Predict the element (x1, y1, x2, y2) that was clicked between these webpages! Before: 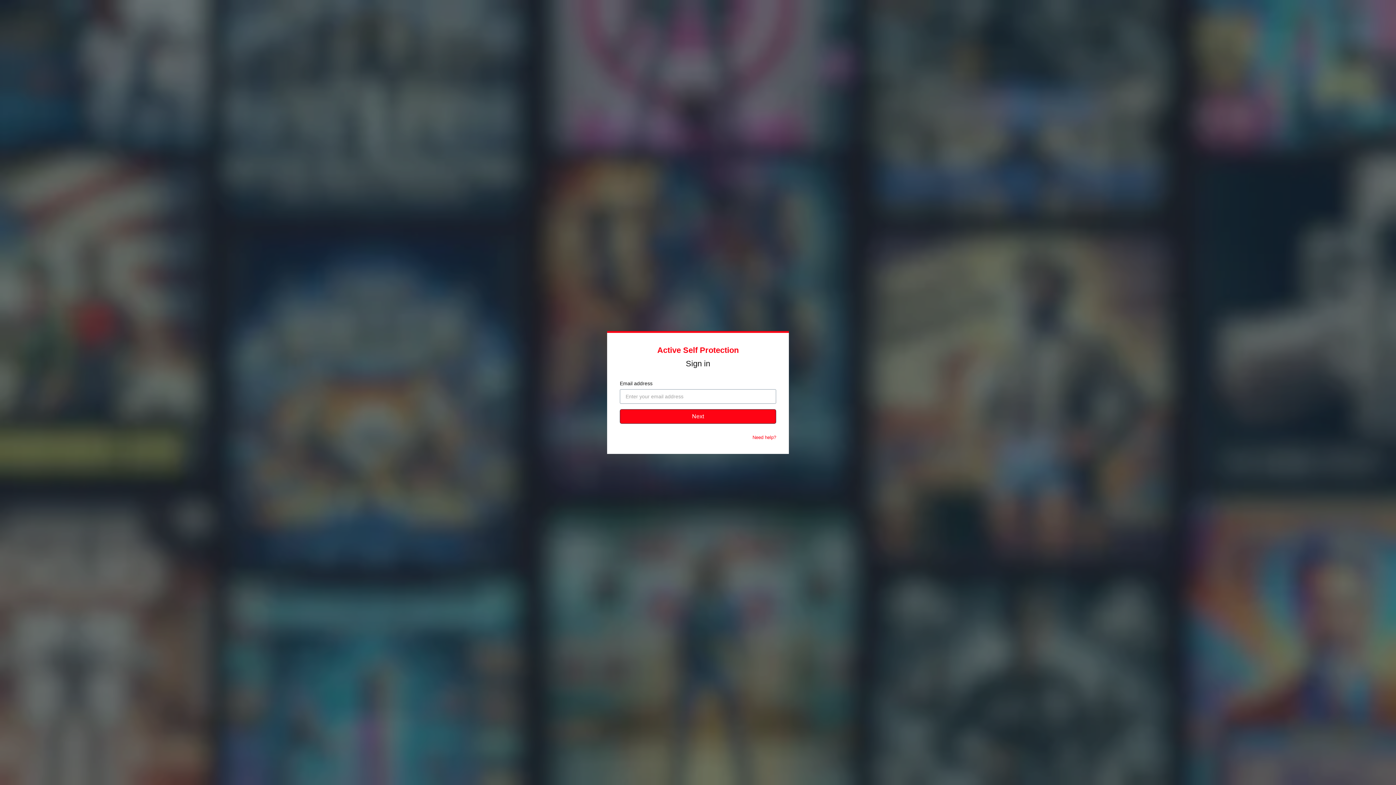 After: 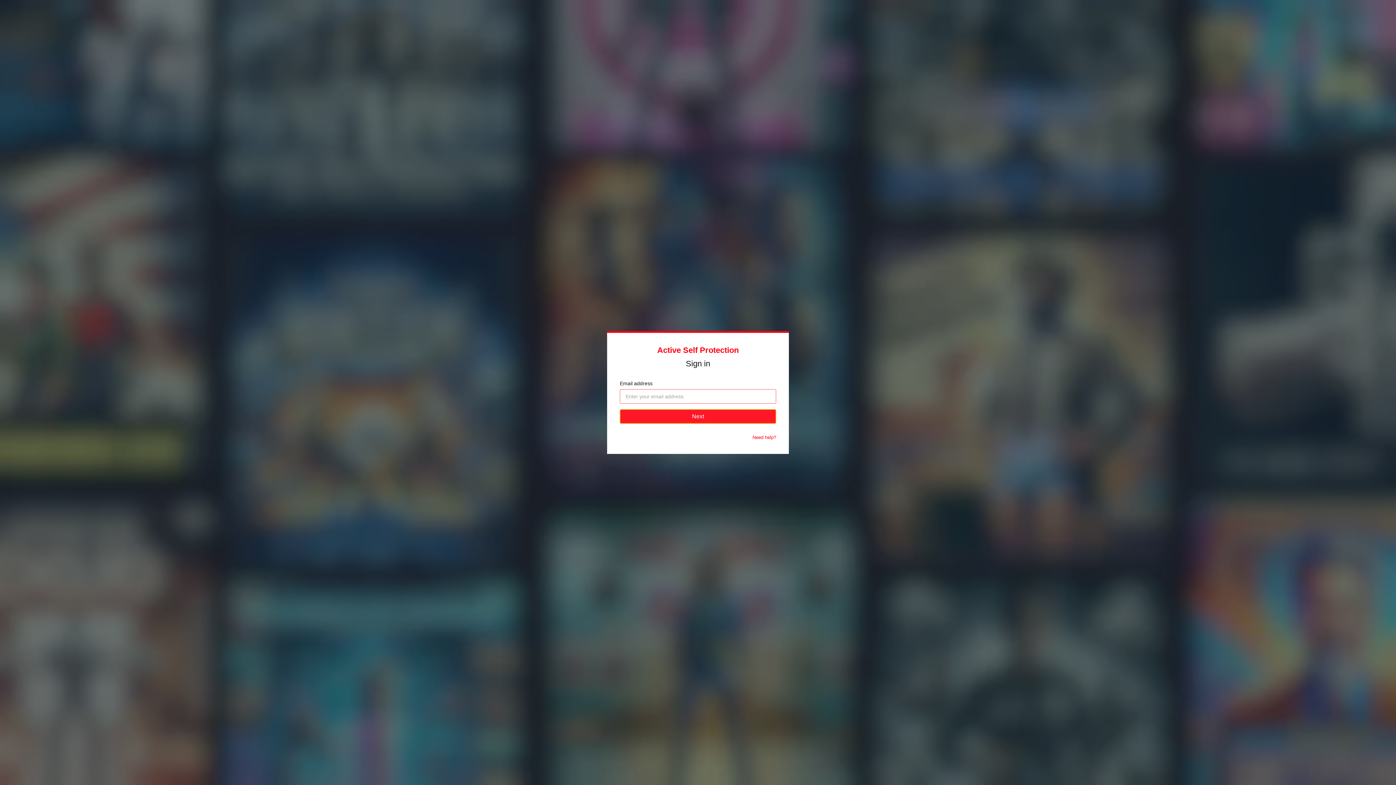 Action: bbox: (620, 409, 776, 424) label: Next